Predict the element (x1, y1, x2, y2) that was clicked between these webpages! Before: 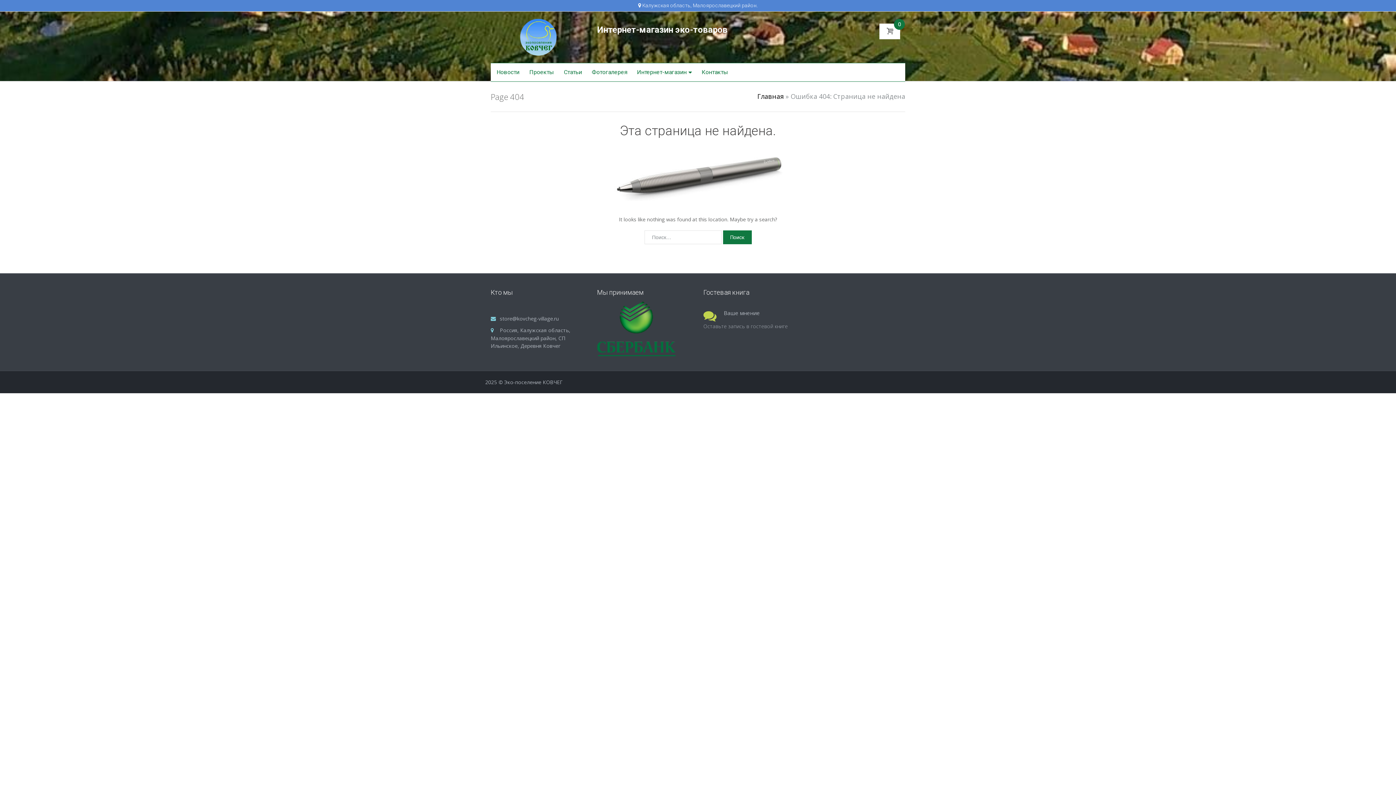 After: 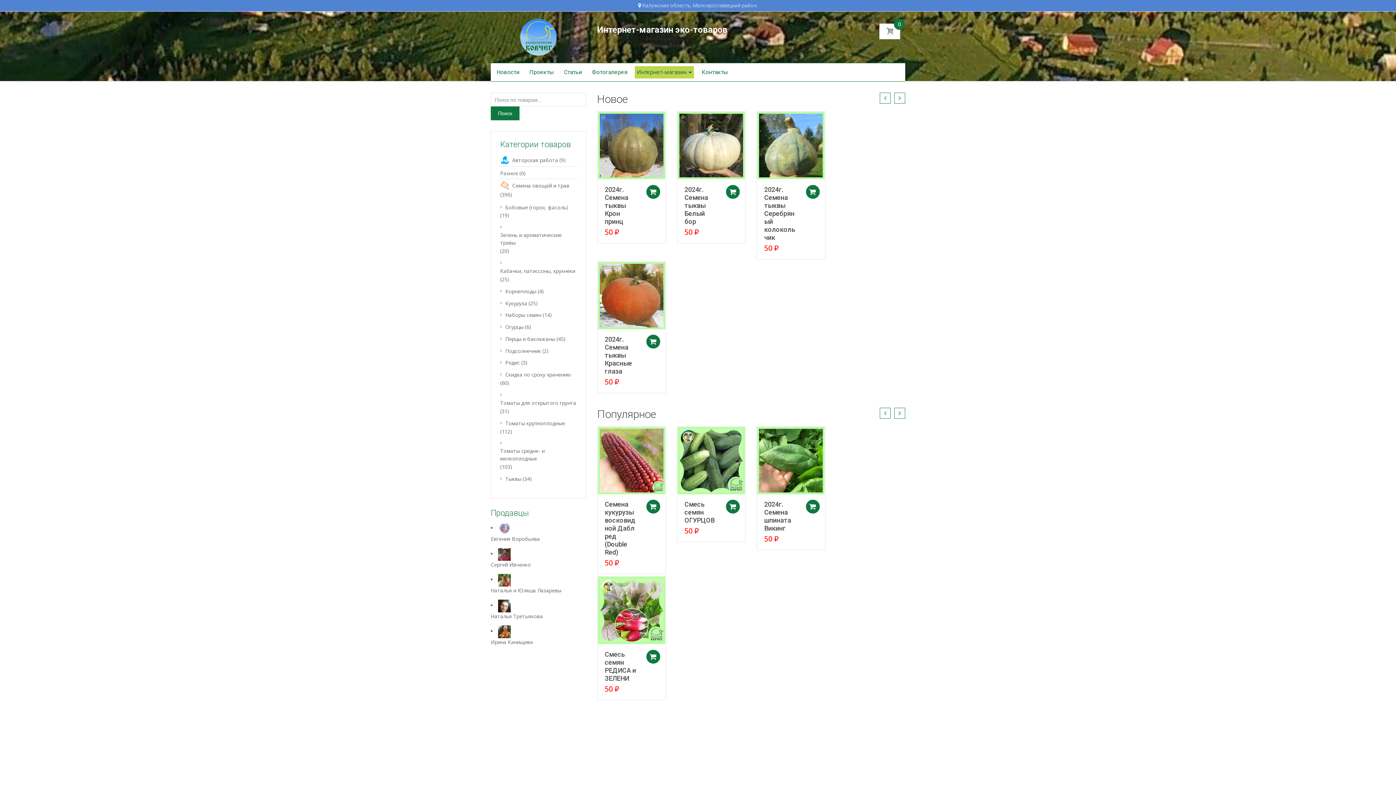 Action: label: Интернет-магазин bbox: (634, 66, 694, 78)